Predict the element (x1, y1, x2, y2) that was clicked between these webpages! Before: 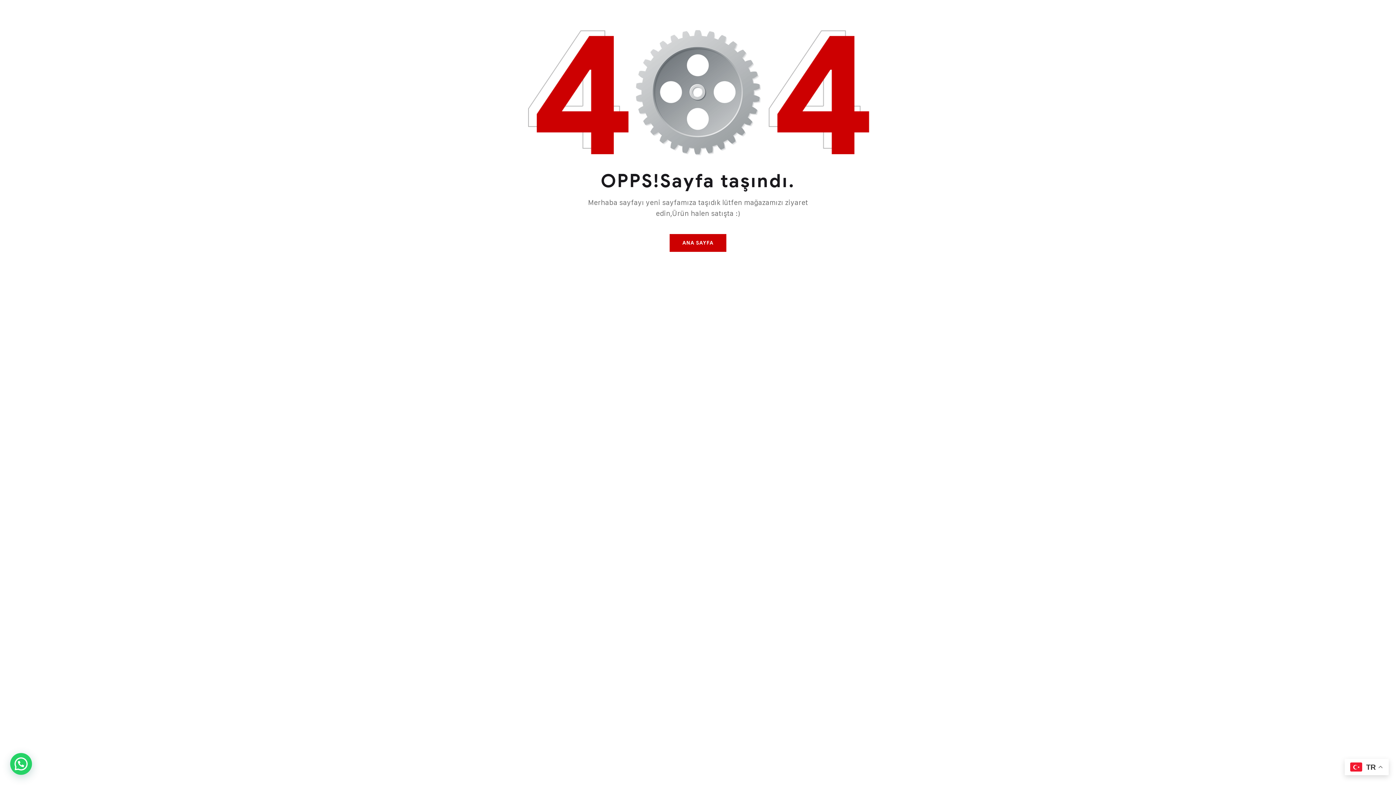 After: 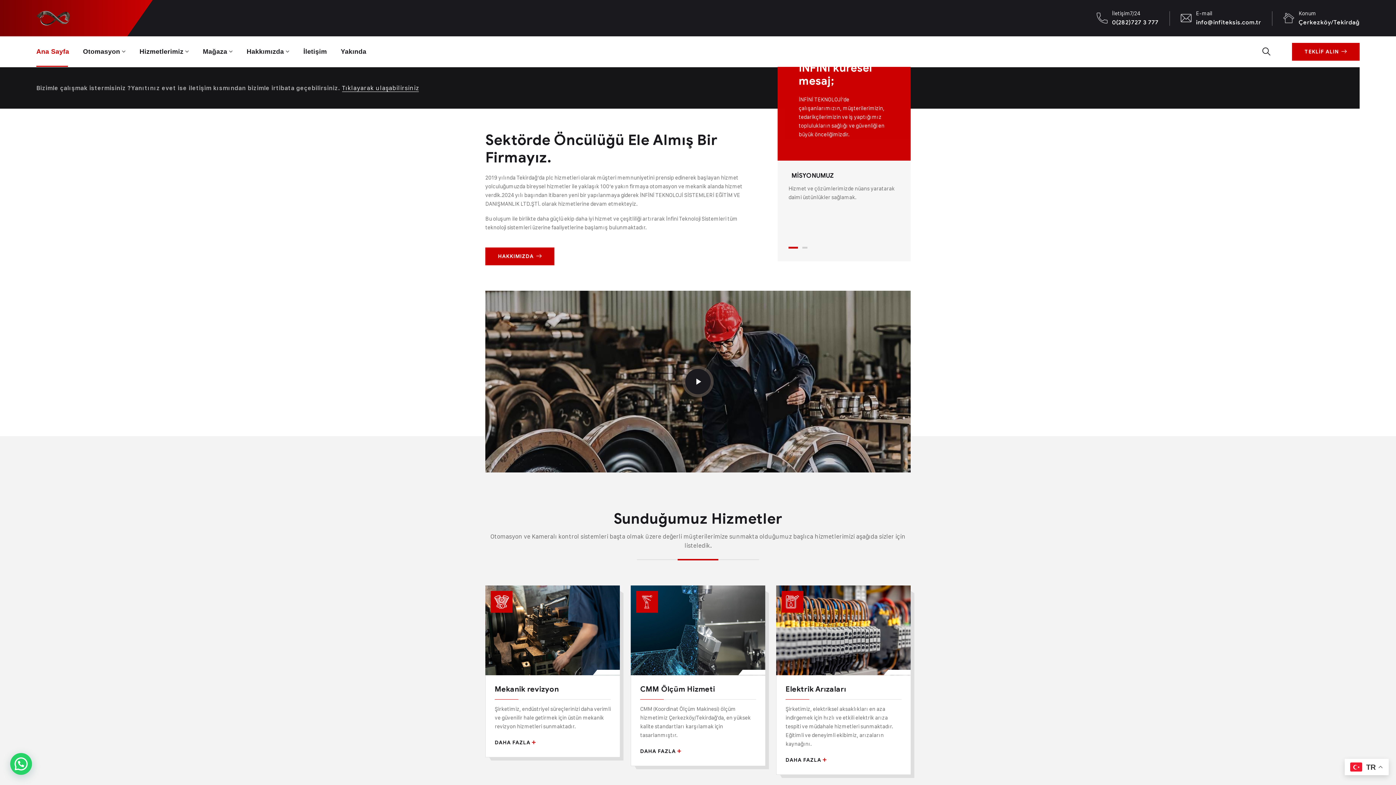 Action: bbox: (669, 234, 726, 251) label: ANA SAYFA